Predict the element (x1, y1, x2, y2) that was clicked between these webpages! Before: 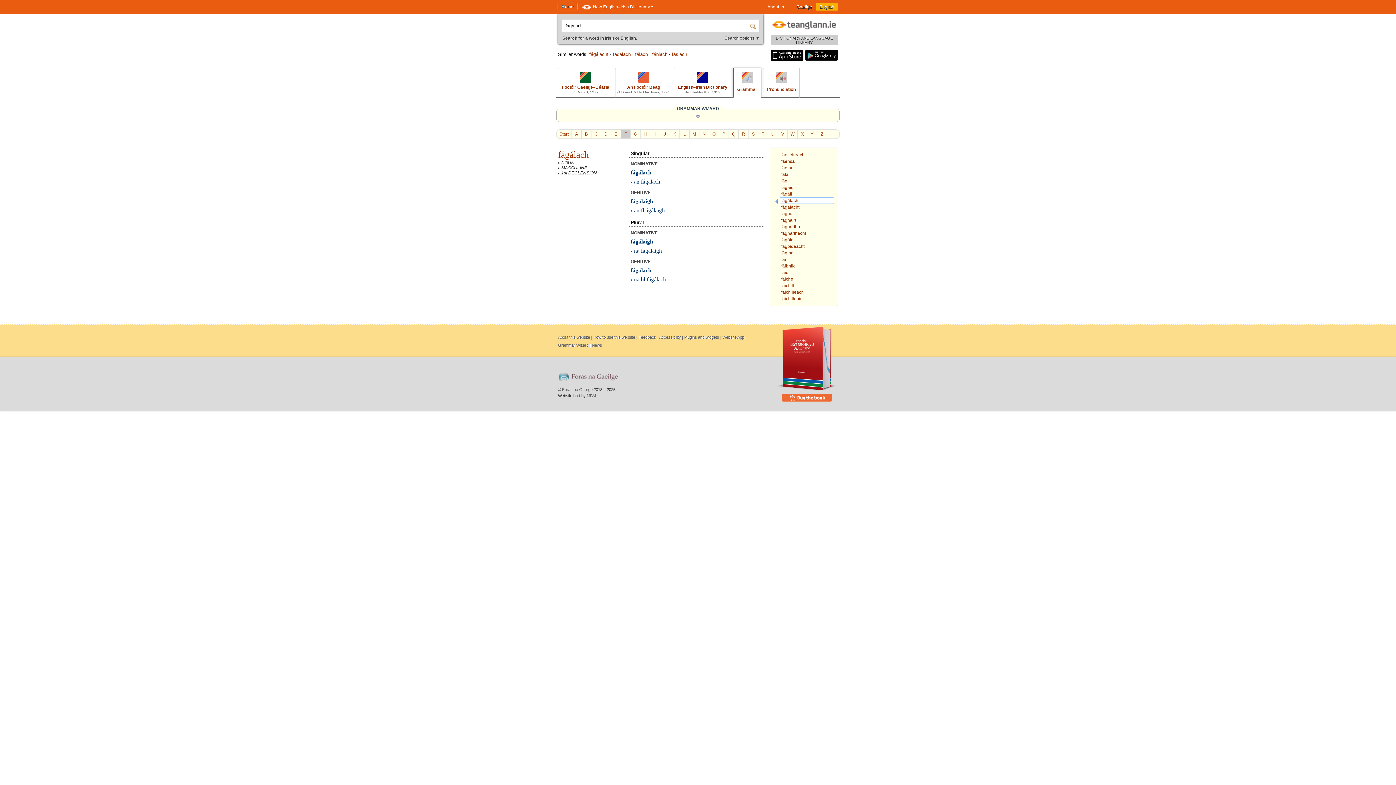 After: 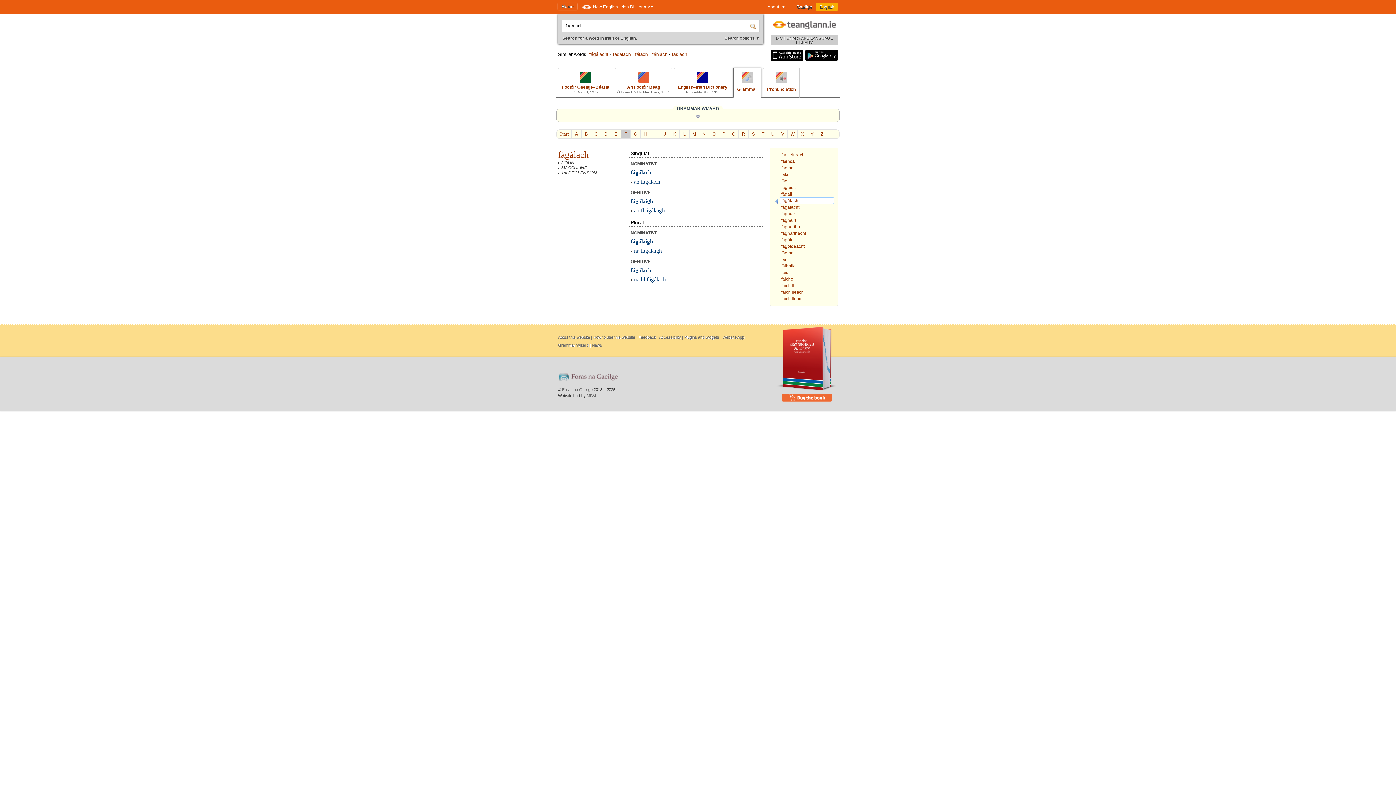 Action: label: New English–Irish Dictionary » bbox: (582, 0, 657, 13)